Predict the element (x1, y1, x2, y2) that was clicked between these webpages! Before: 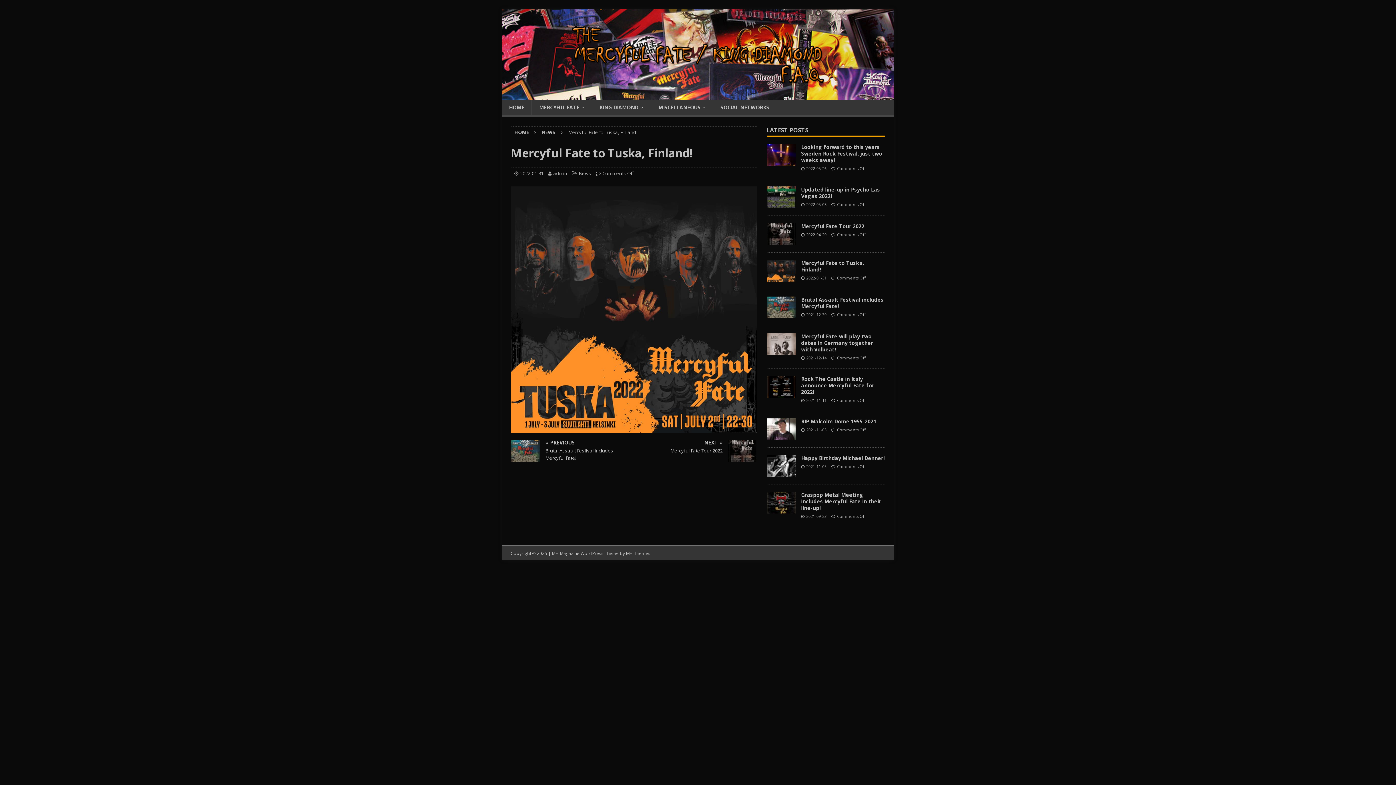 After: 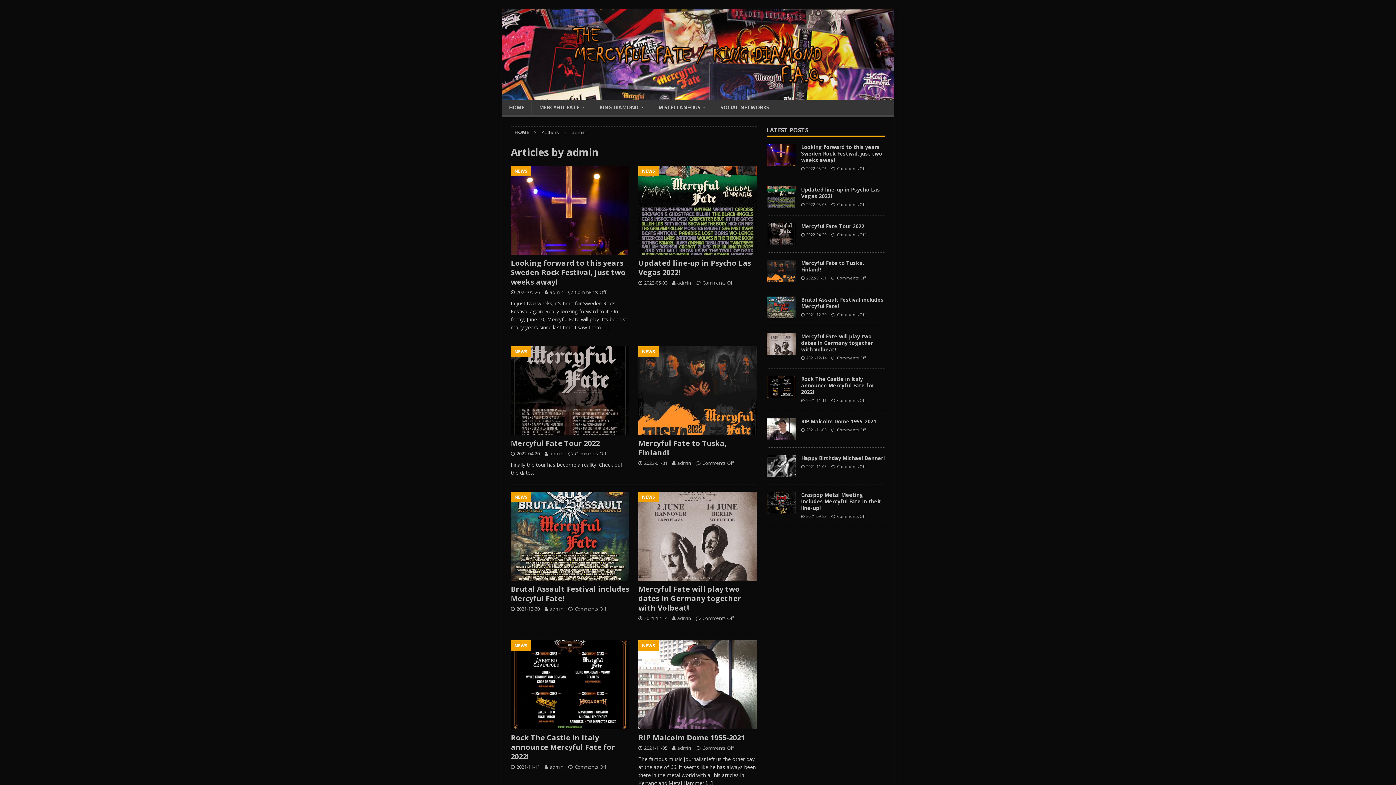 Action: label: admin bbox: (553, 170, 567, 176)